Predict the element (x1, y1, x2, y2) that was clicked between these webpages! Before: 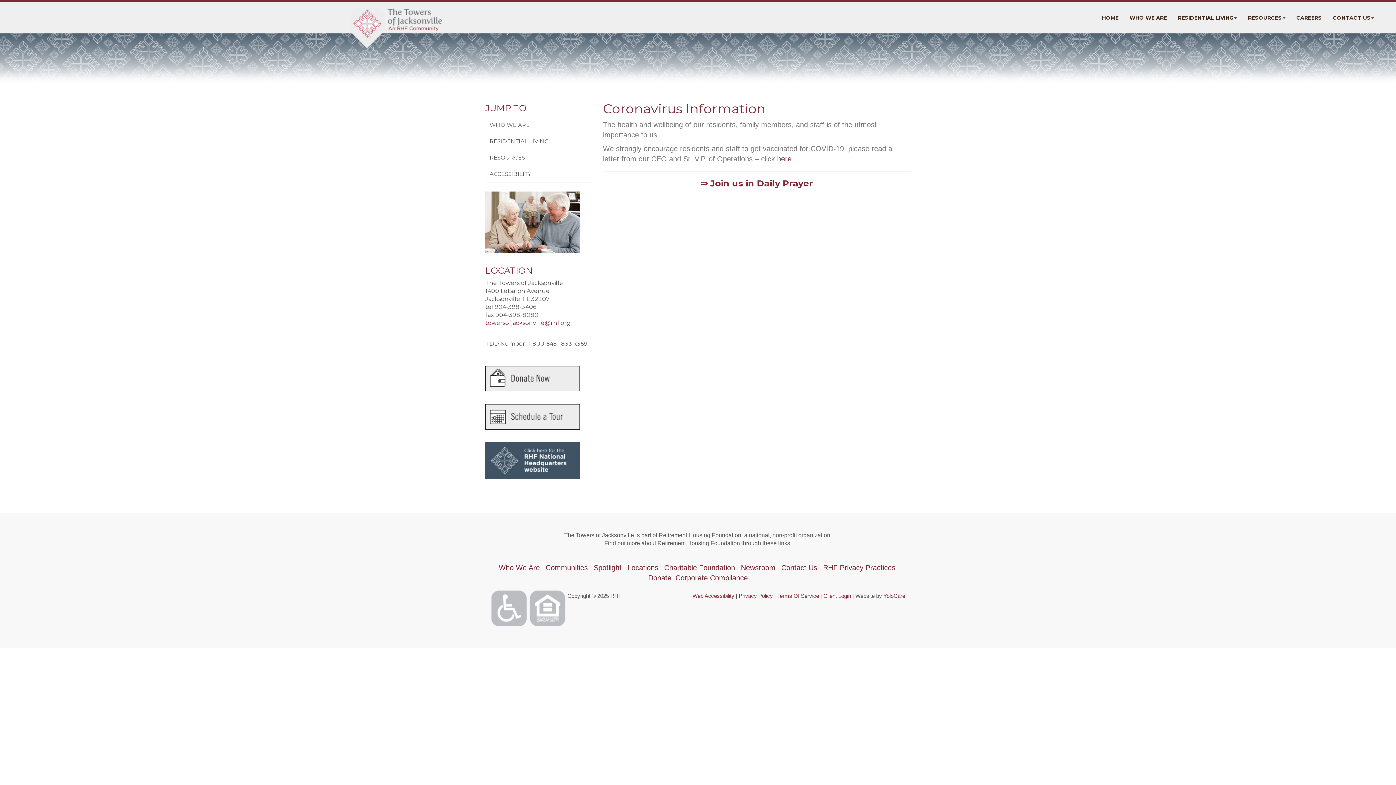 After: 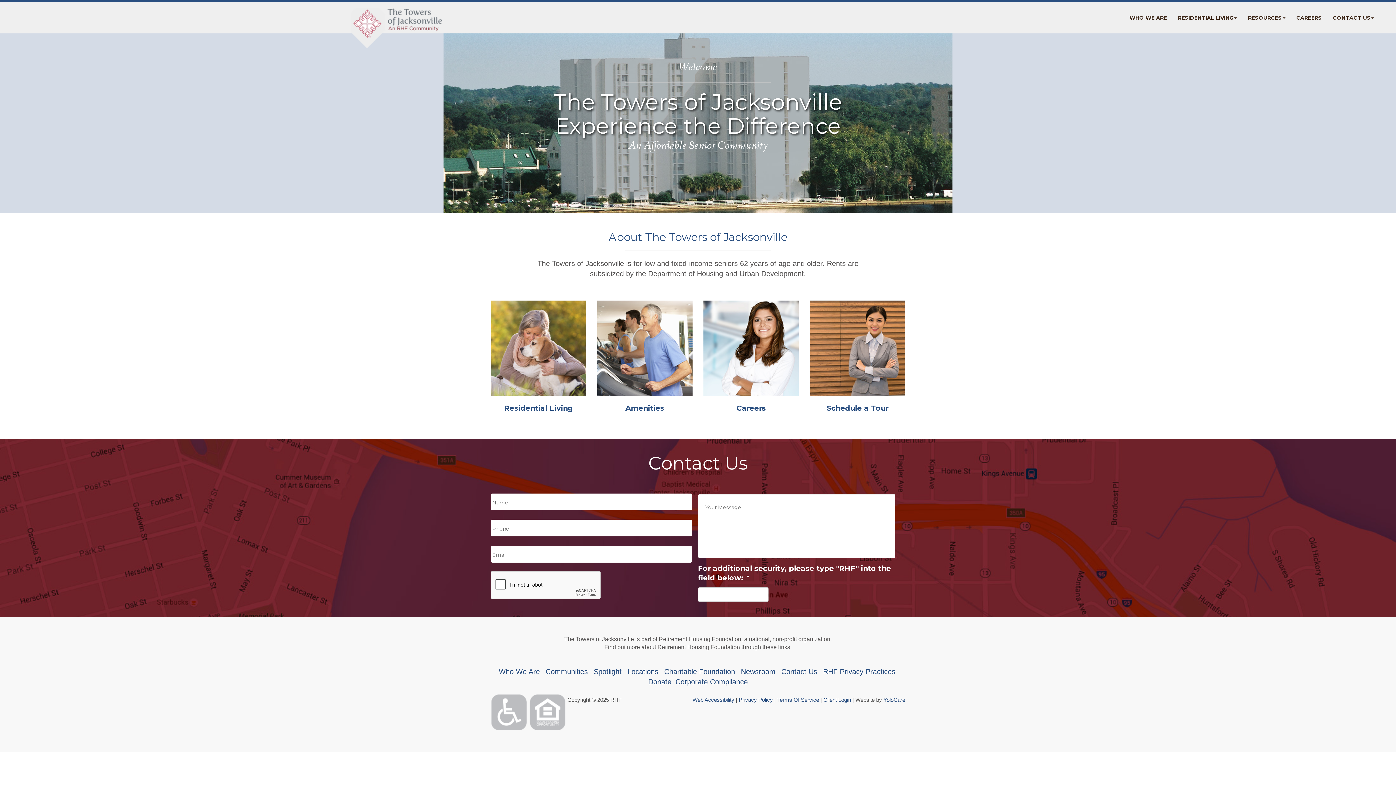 Action: bbox: (1096, 8, 1124, 26) label: HOME